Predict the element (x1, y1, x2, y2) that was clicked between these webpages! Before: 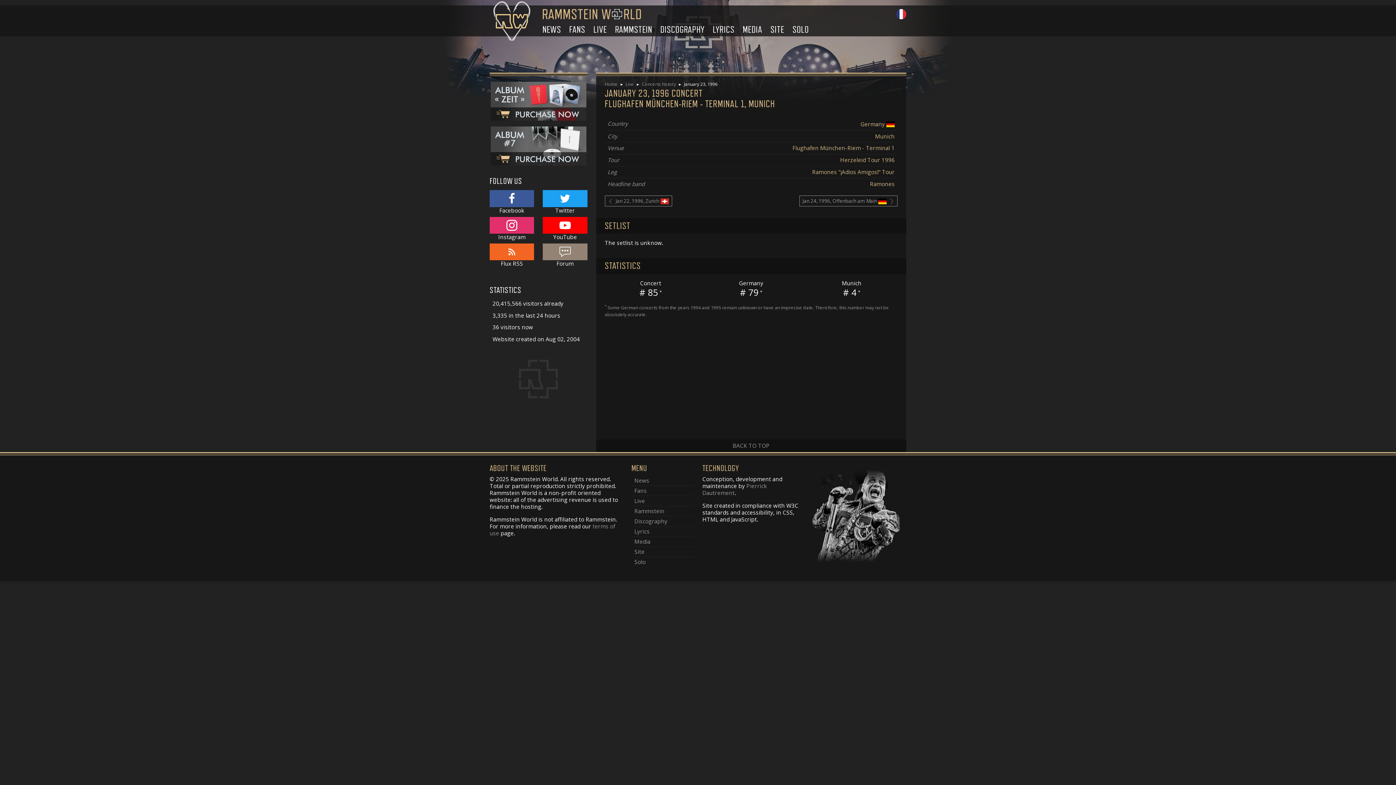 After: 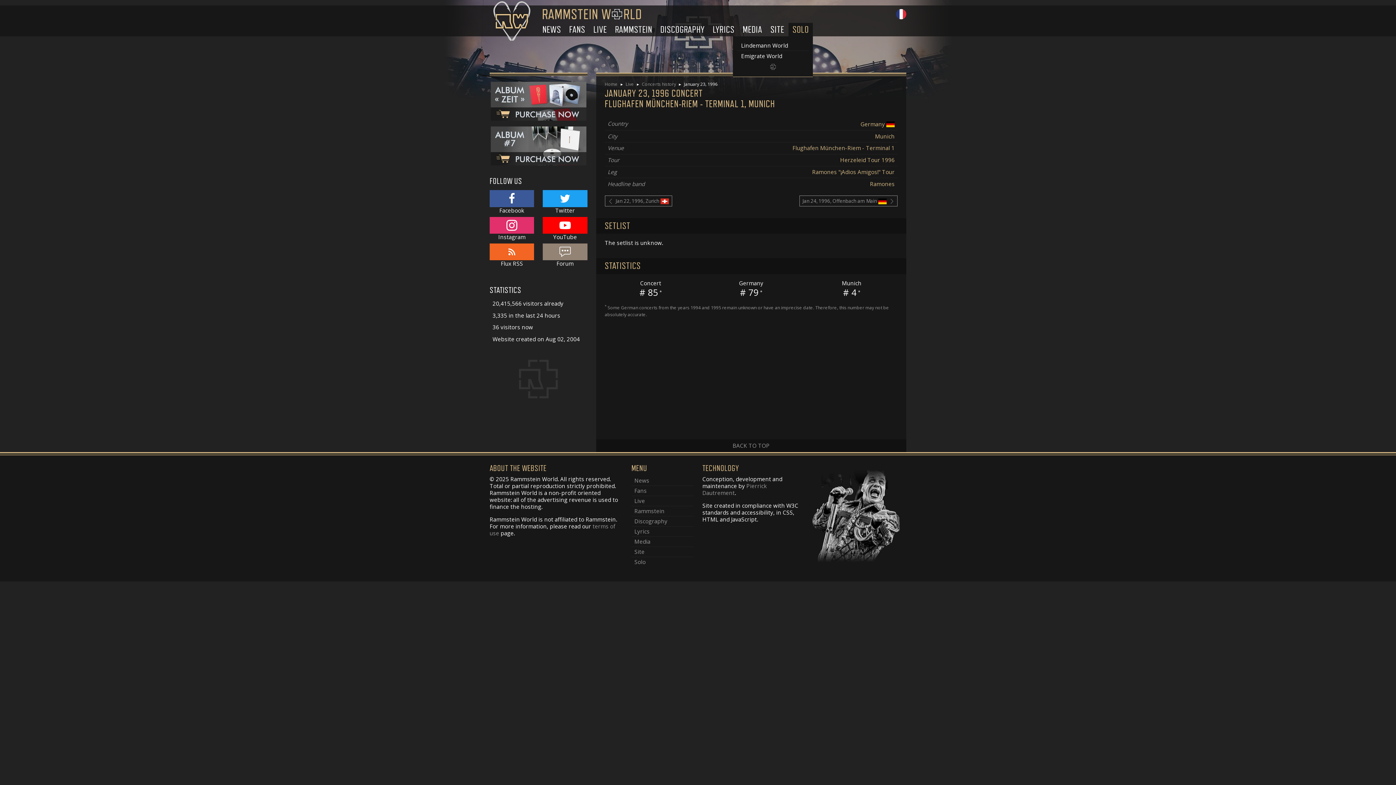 Action: label: SOLO bbox: (788, 22, 813, 36)